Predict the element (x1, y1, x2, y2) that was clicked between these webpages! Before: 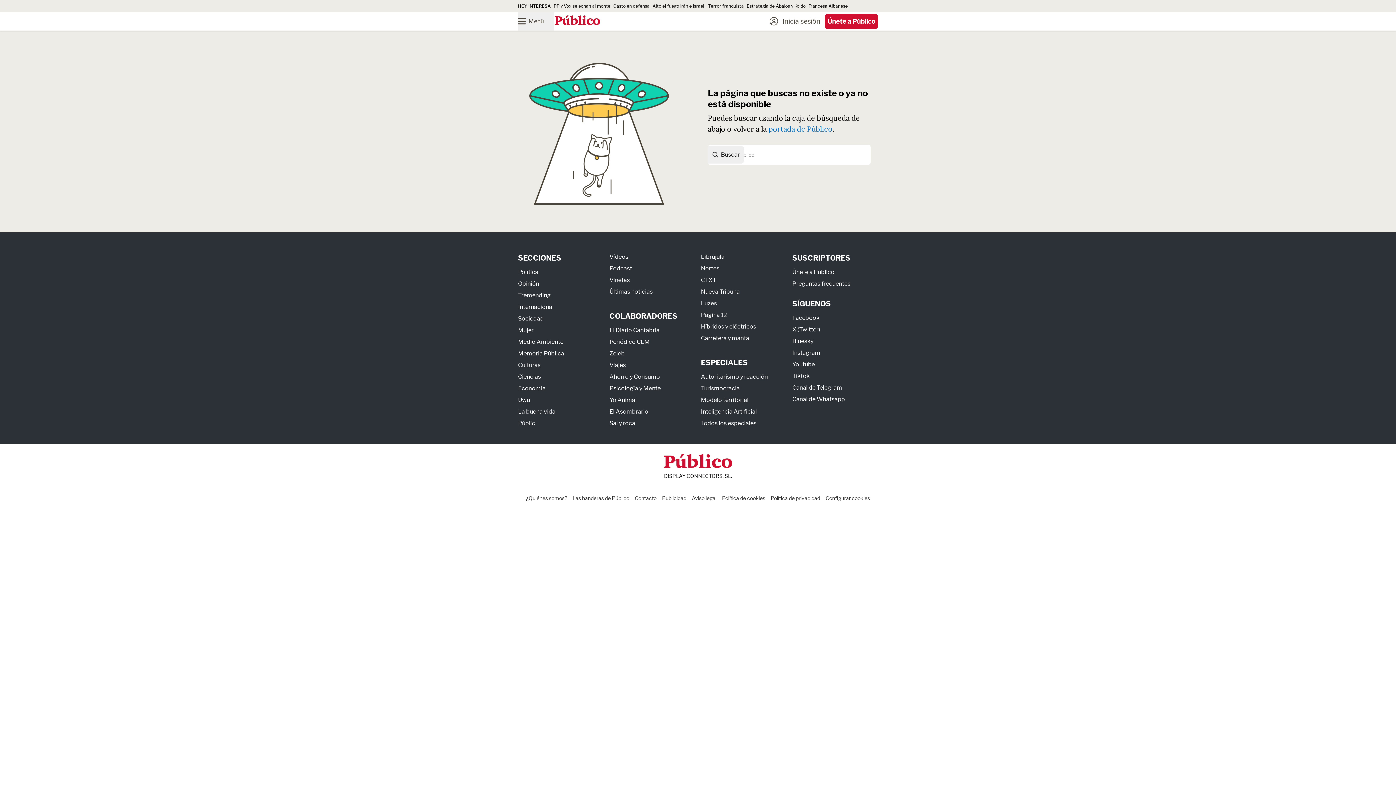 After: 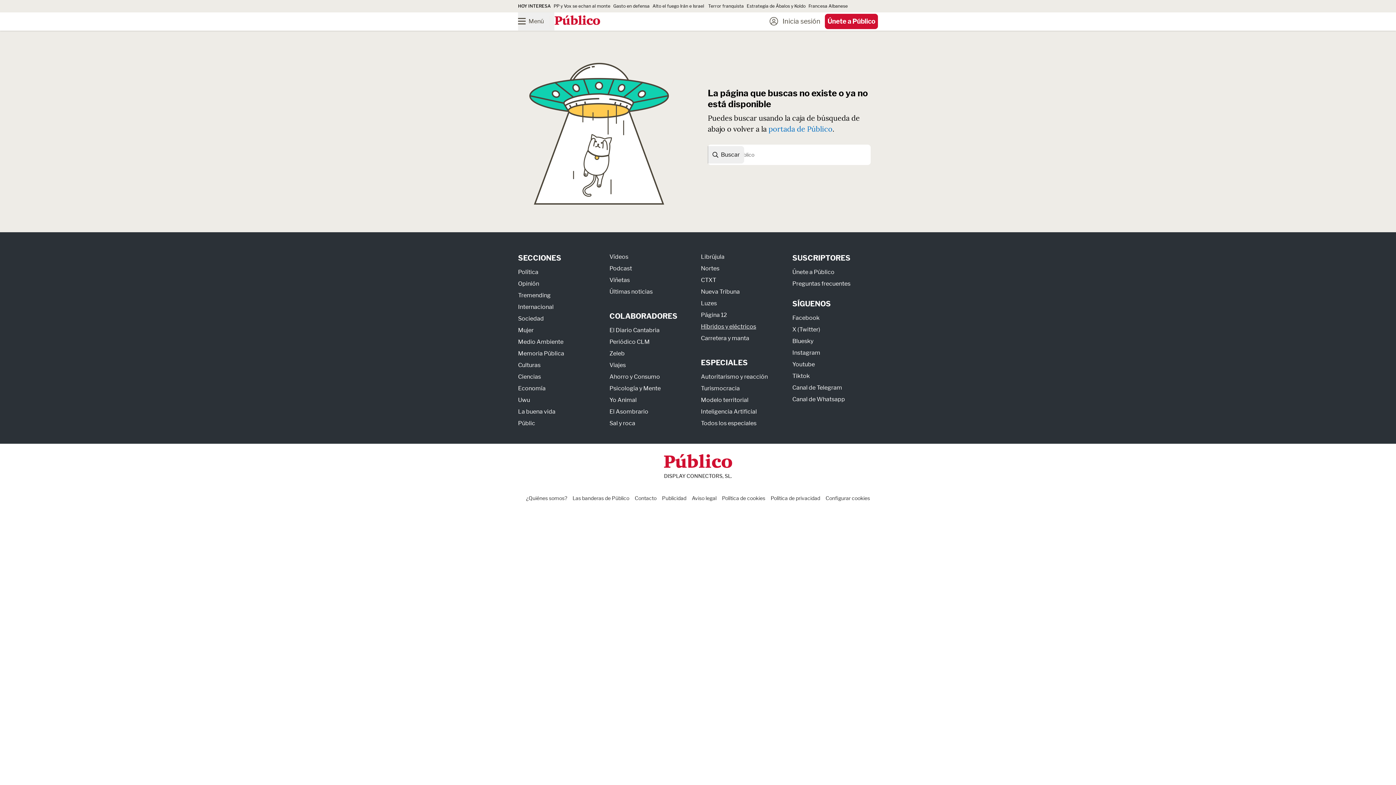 Action: bbox: (701, 323, 756, 330) label: Híbridos y eléctricos